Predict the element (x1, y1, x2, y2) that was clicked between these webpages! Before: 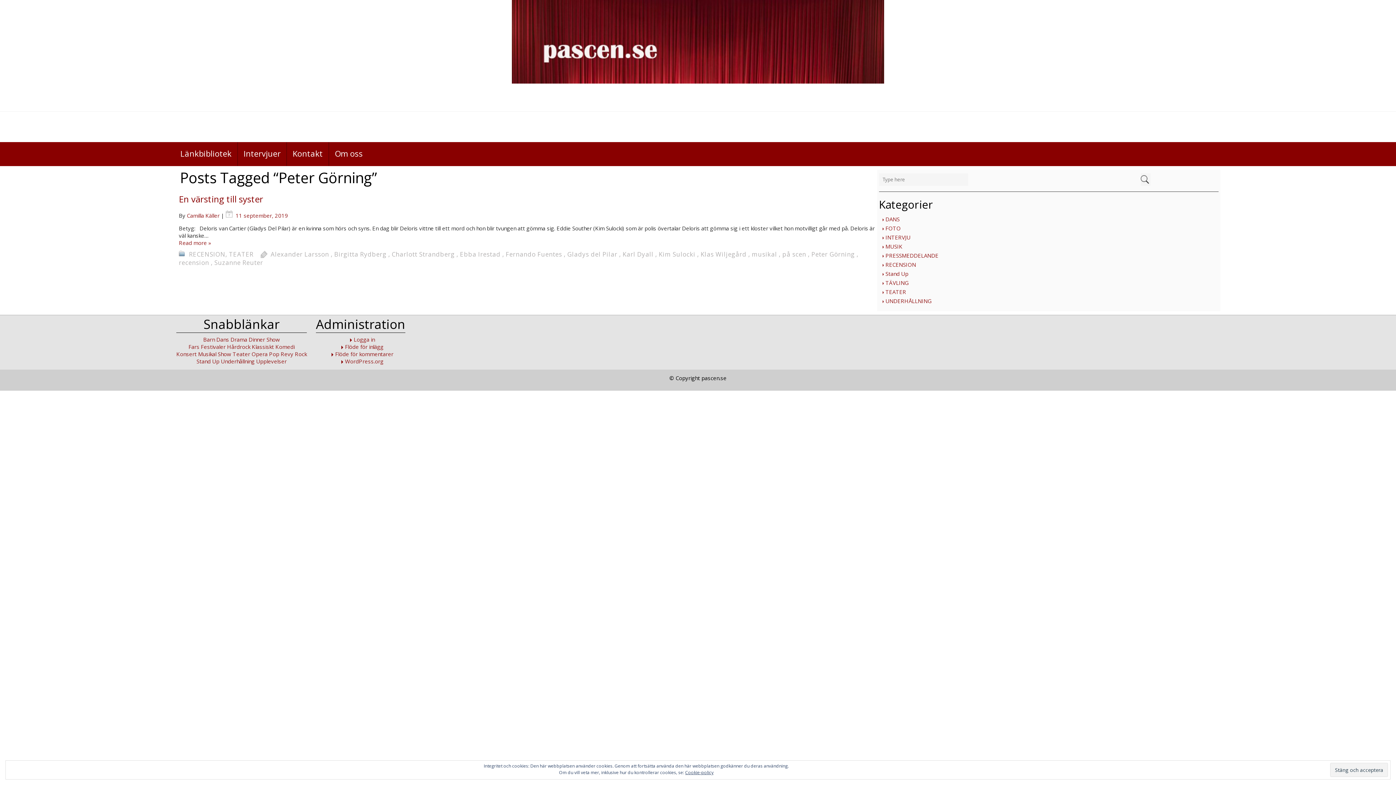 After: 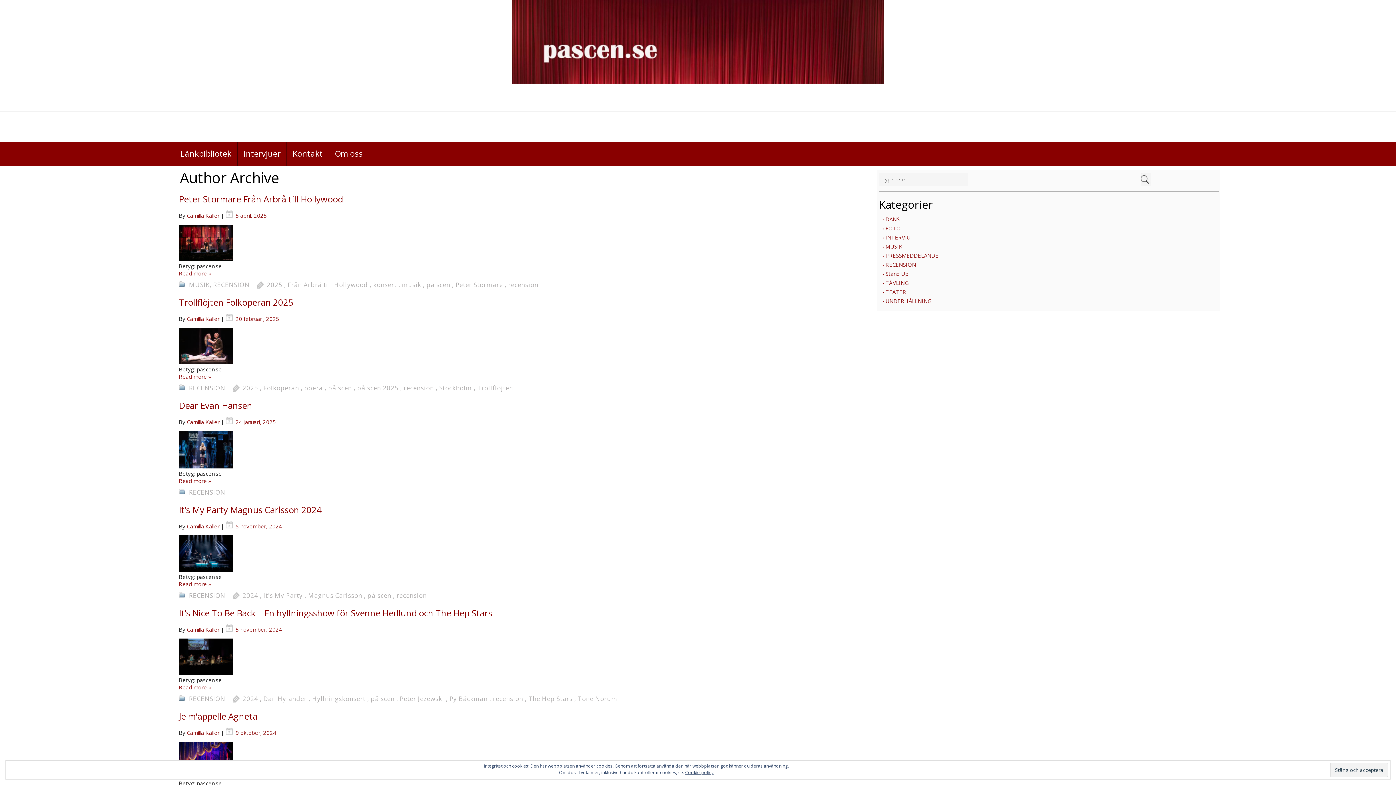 Action: label: Camilla Käller bbox: (186, 212, 219, 219)